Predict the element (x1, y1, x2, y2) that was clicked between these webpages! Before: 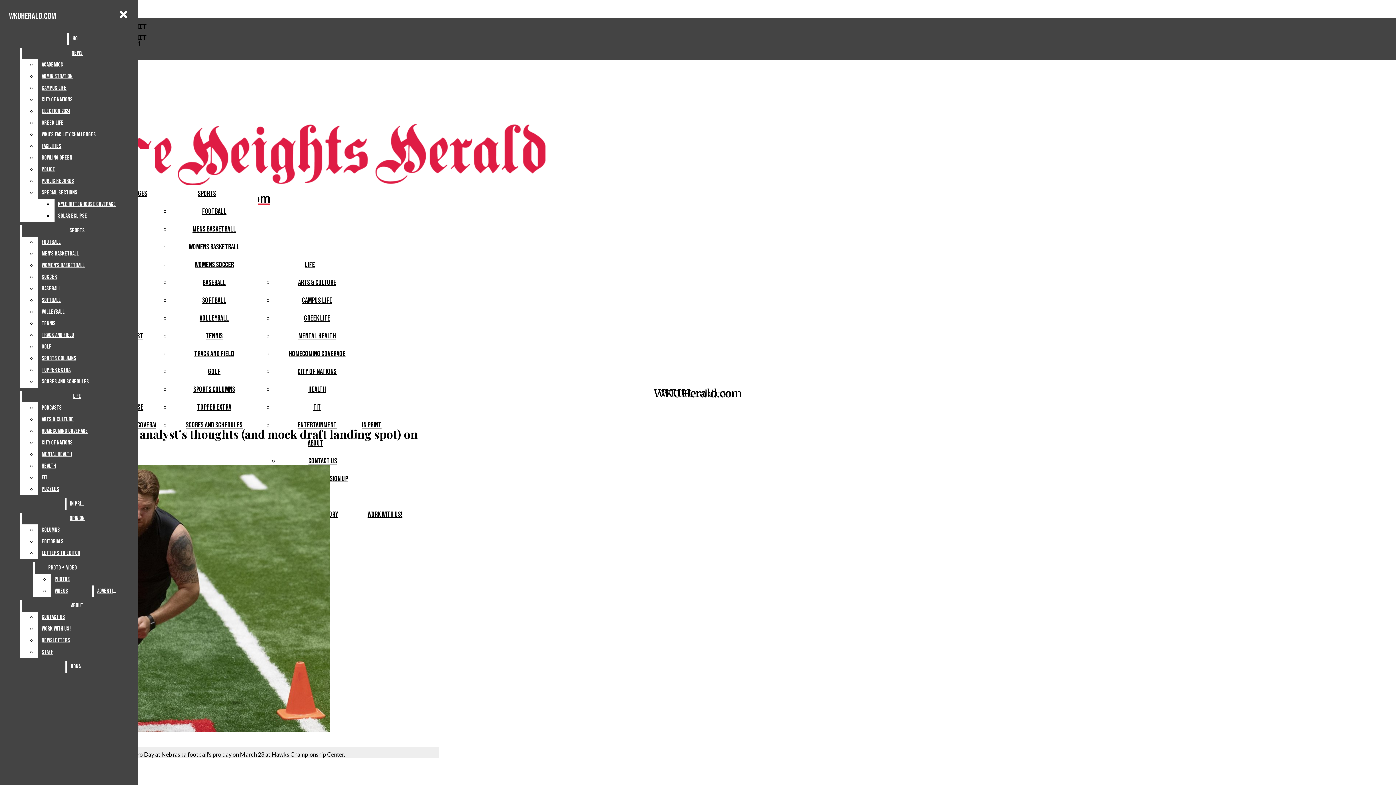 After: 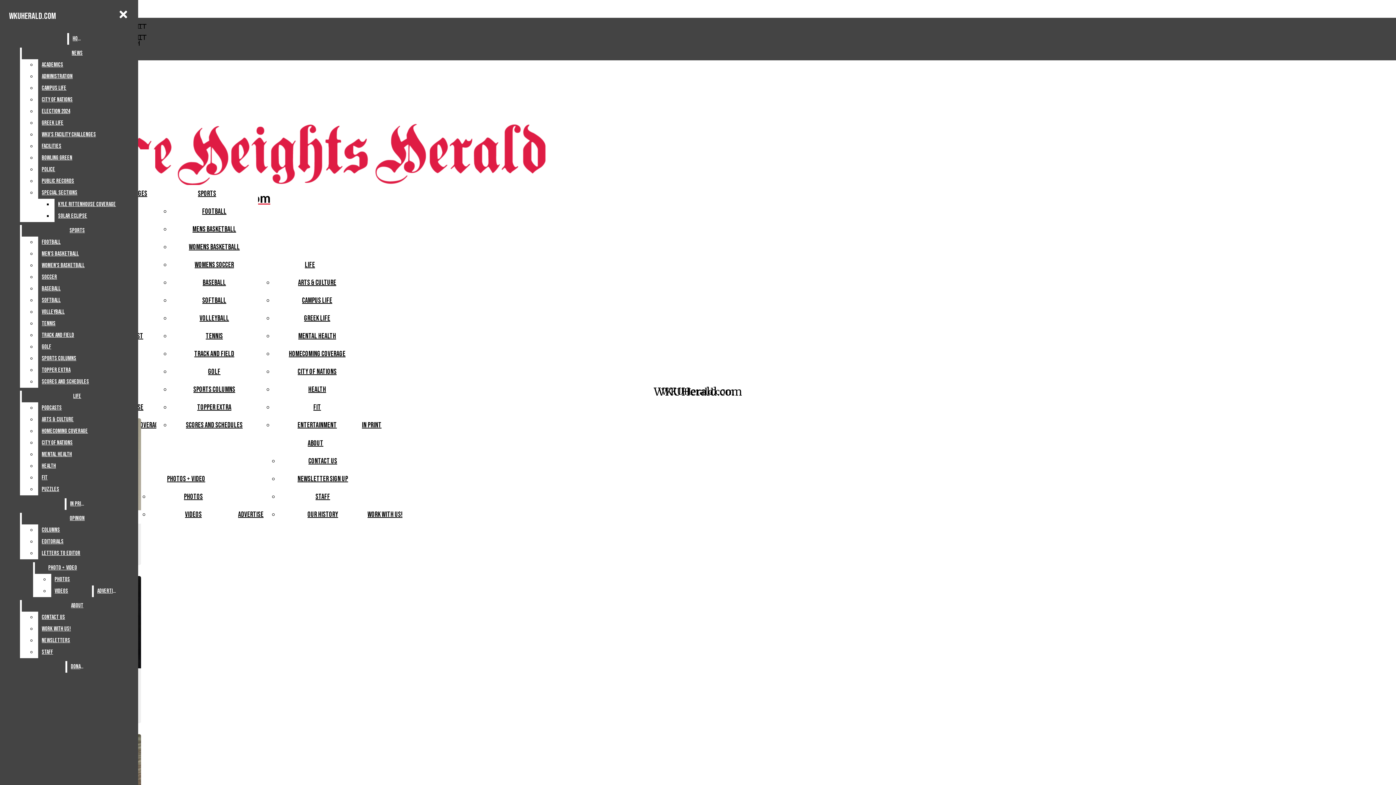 Action: bbox: (66, 498, 88, 510) label: In Print